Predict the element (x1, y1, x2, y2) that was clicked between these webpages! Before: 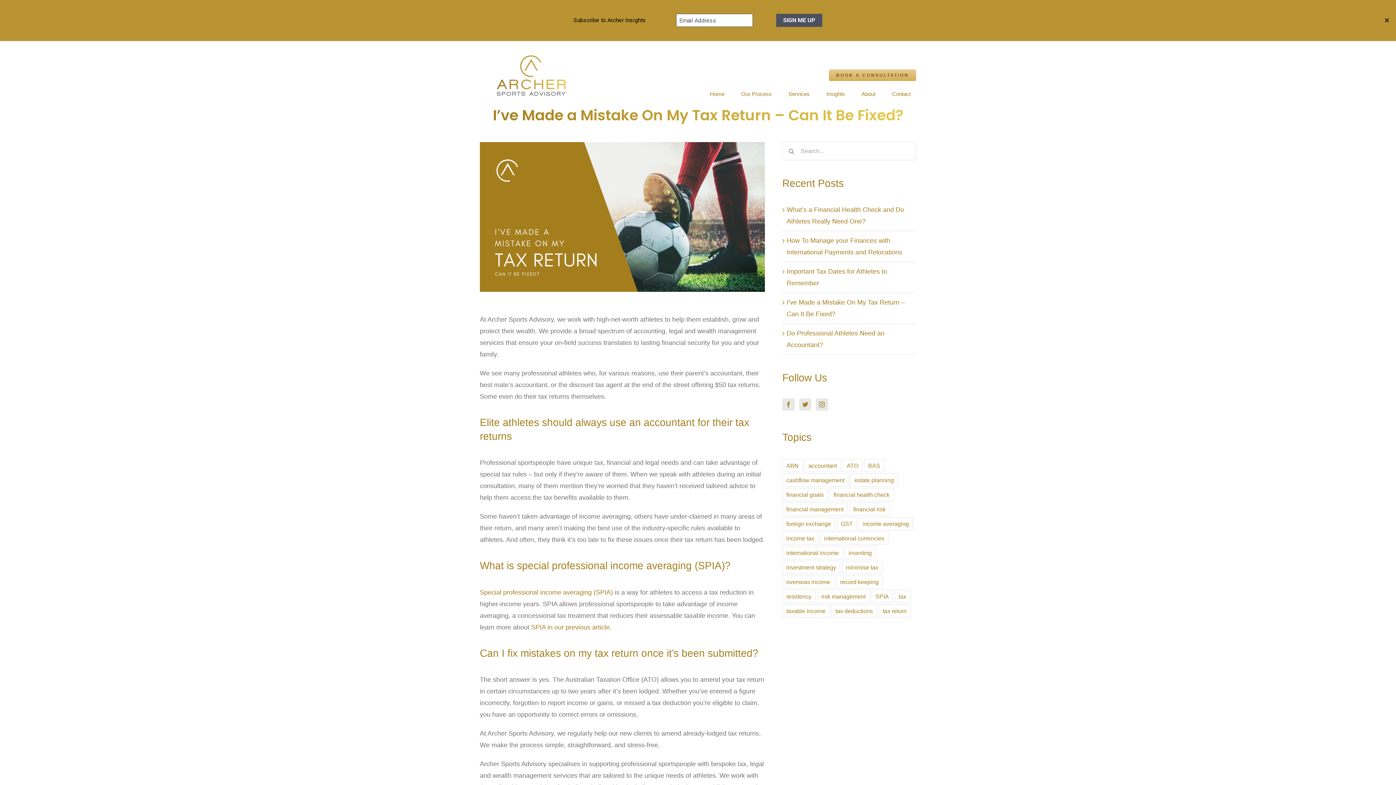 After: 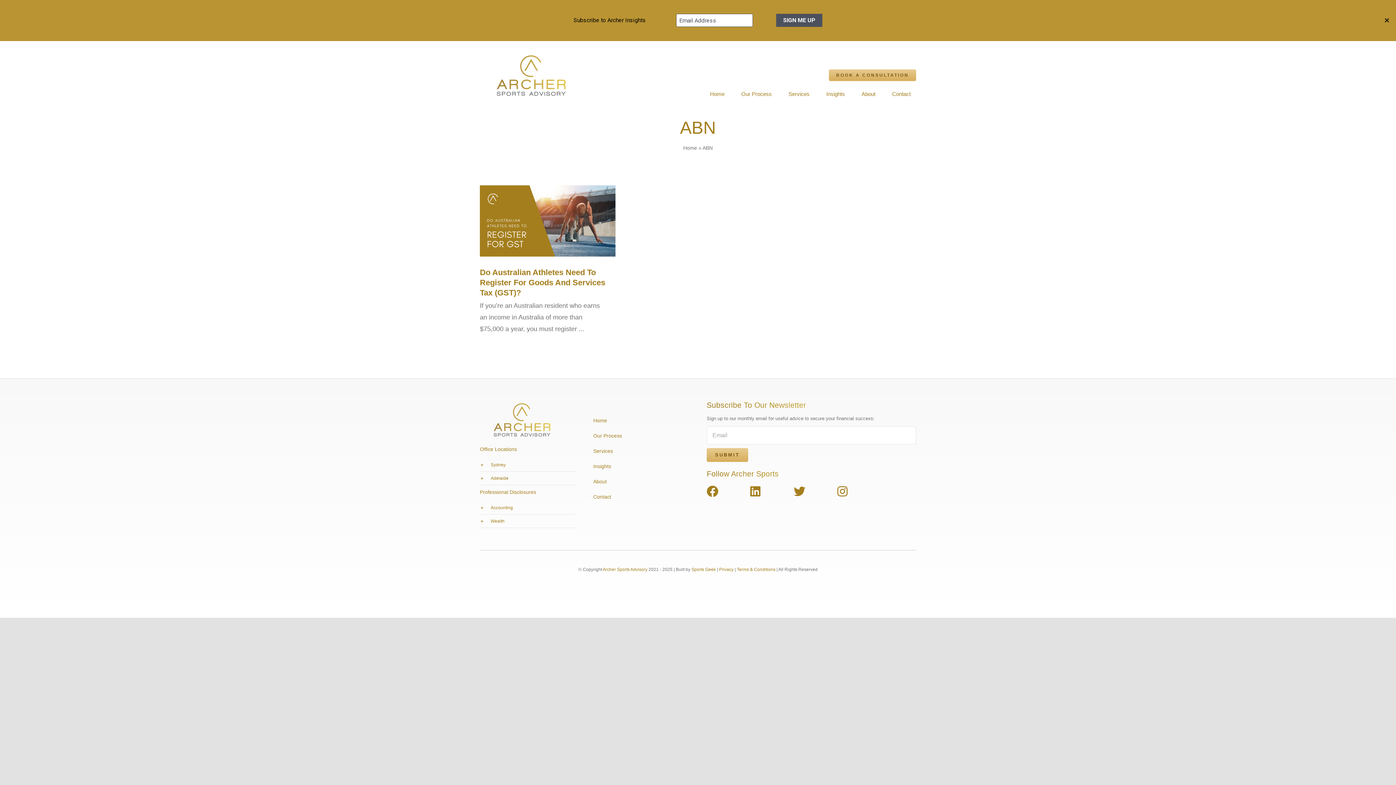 Action: bbox: (782, 459, 802, 472) label: ABN (1 item)